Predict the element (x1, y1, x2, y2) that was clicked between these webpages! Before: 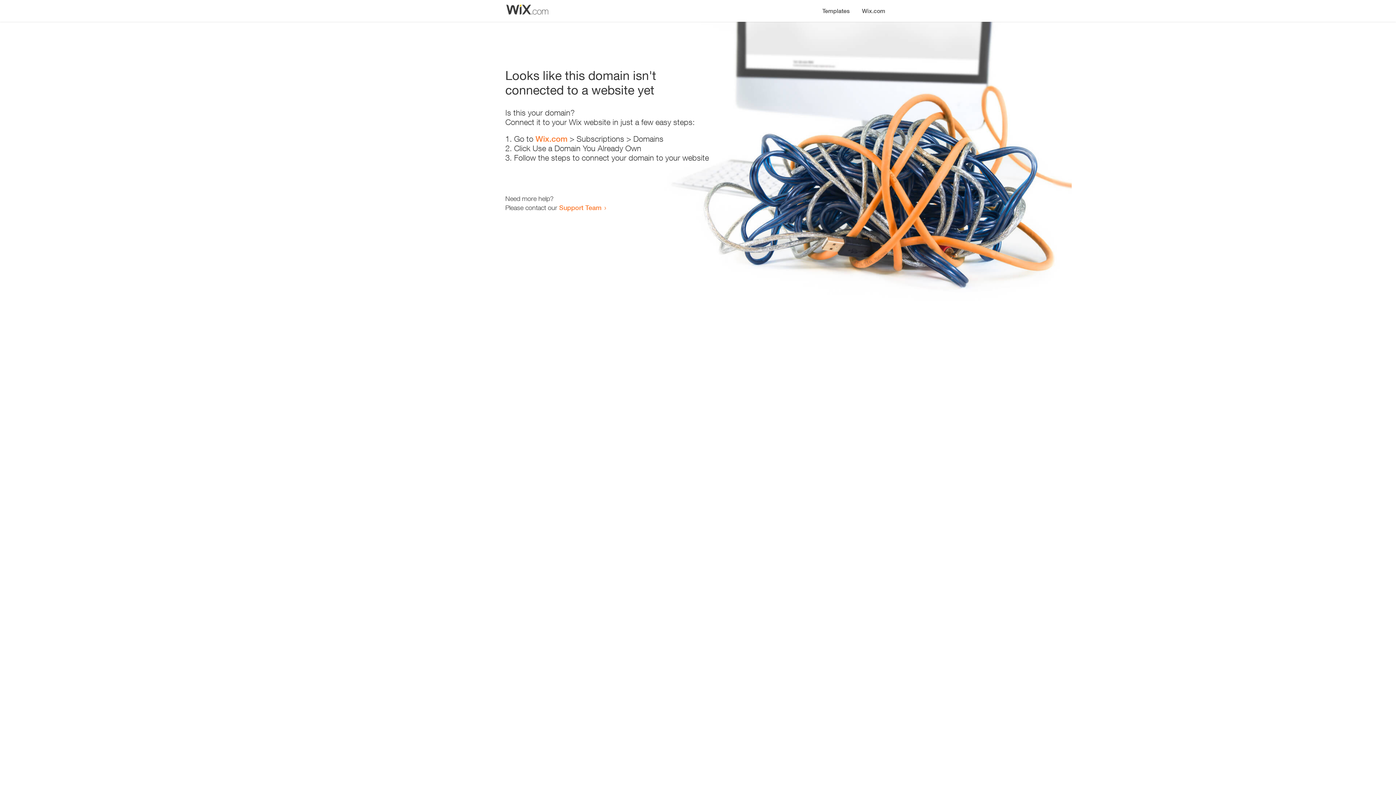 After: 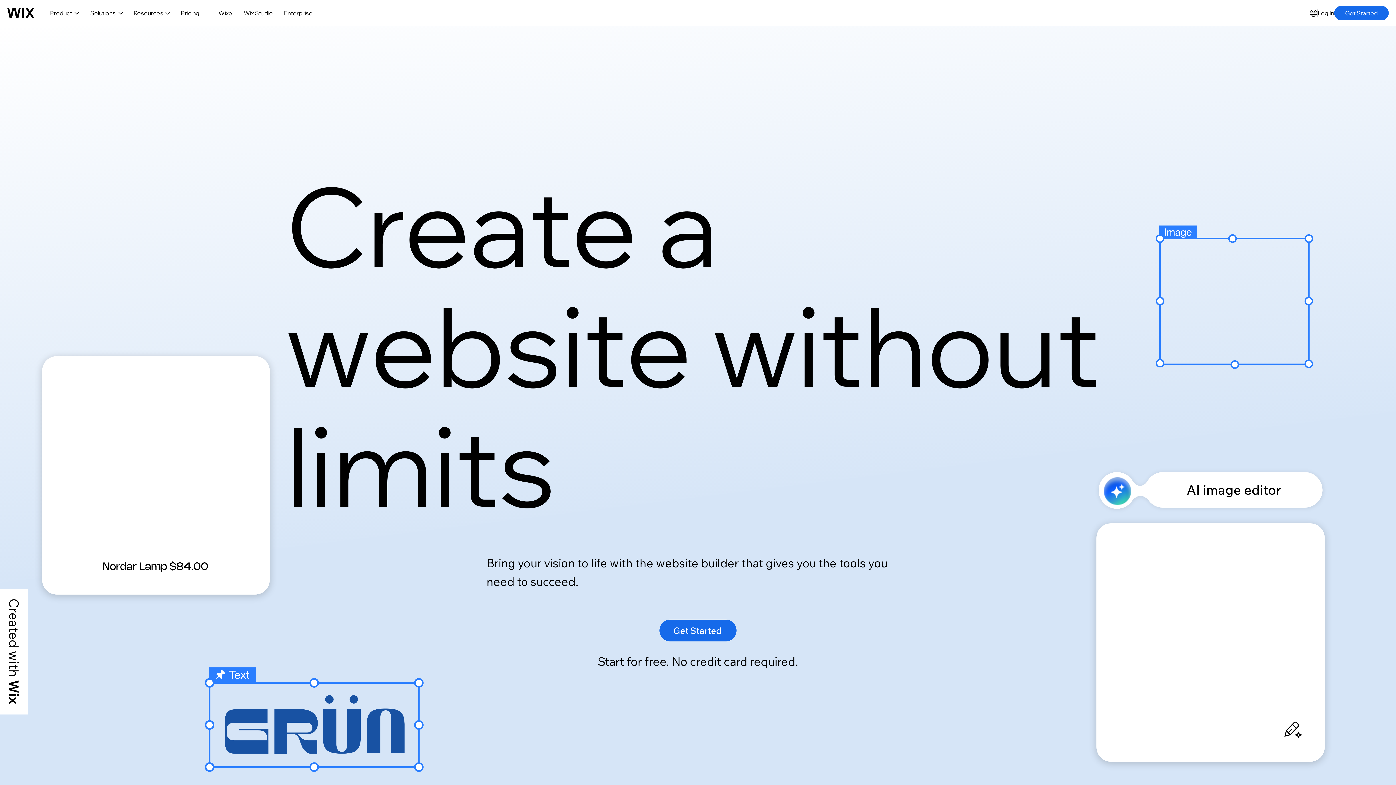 Action: bbox: (535, 134, 567, 143) label: Wix.com